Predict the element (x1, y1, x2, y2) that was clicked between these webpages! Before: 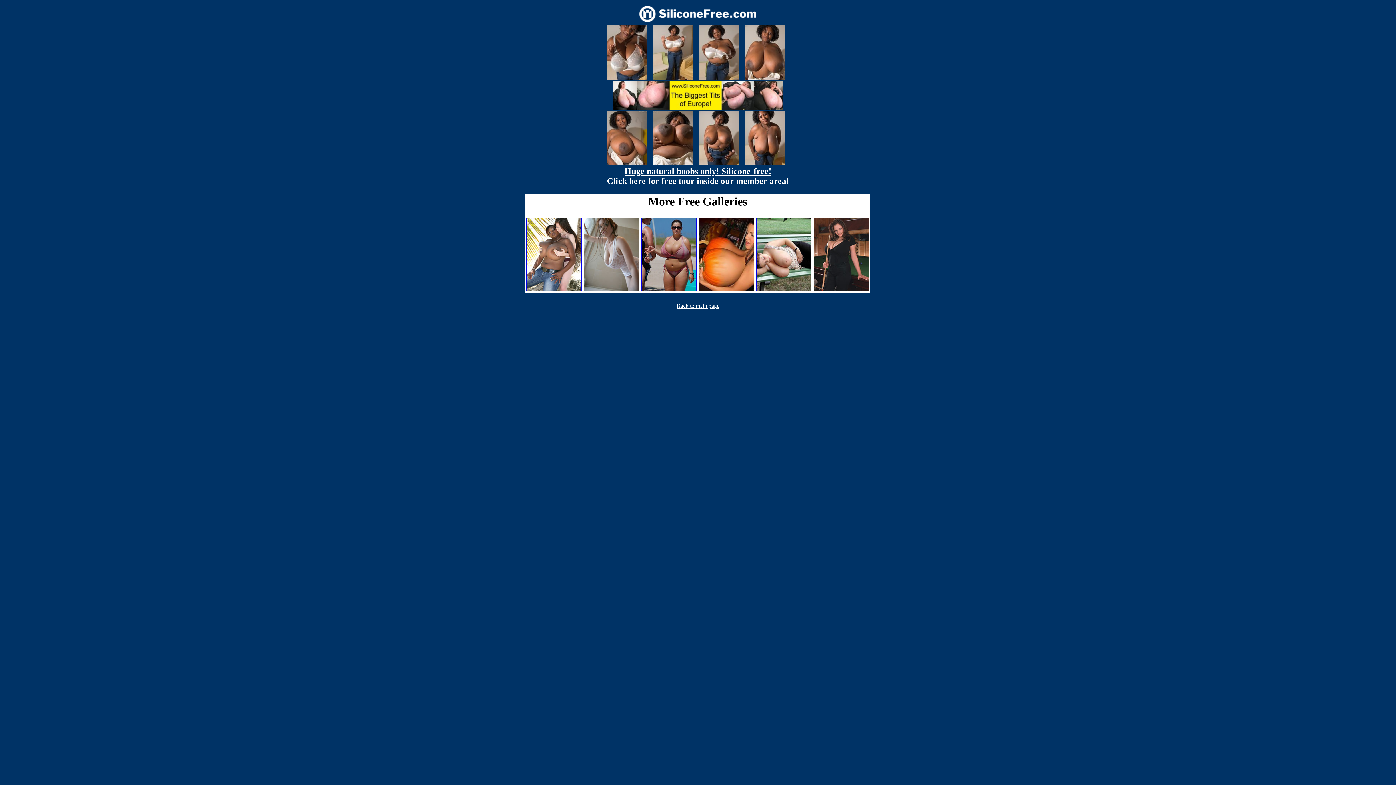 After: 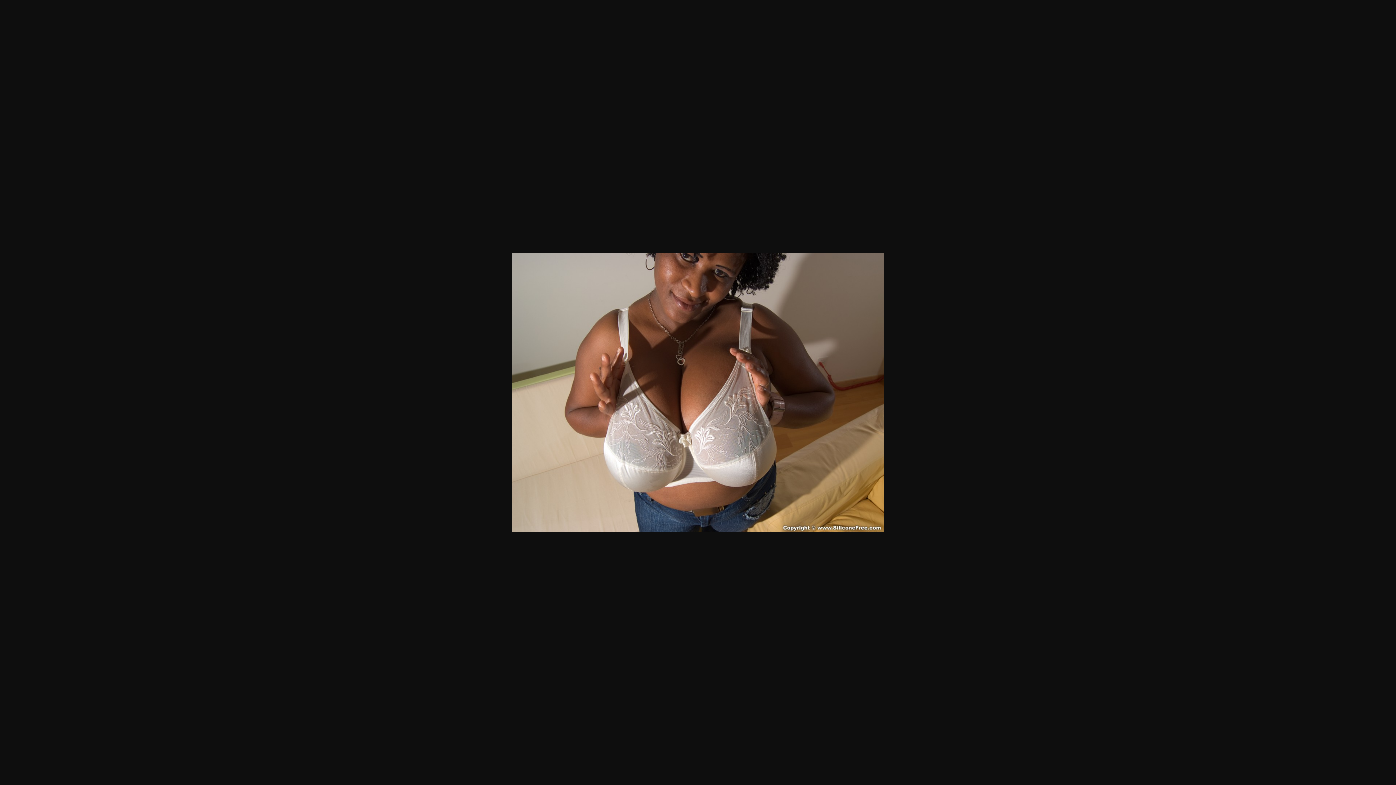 Action: bbox: (607, 74, 647, 80)